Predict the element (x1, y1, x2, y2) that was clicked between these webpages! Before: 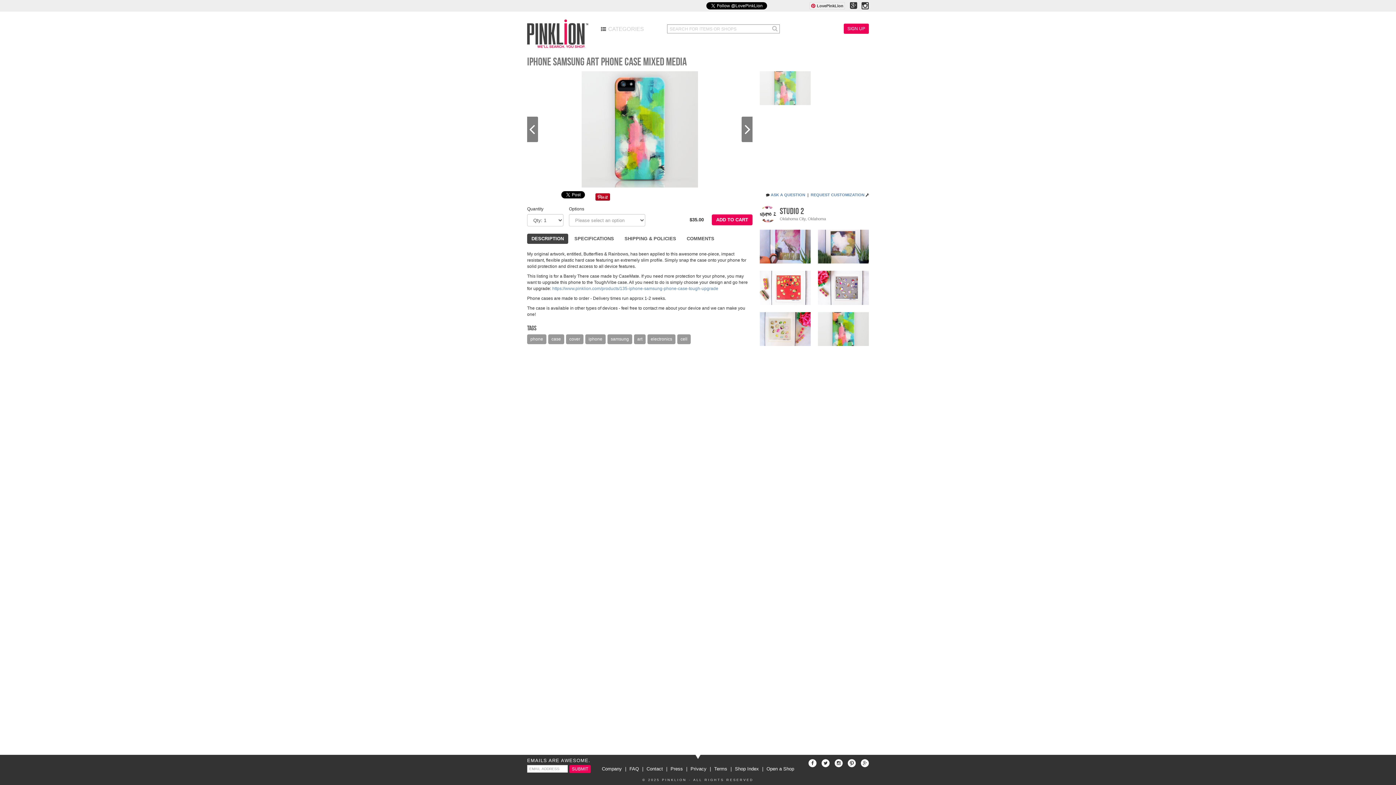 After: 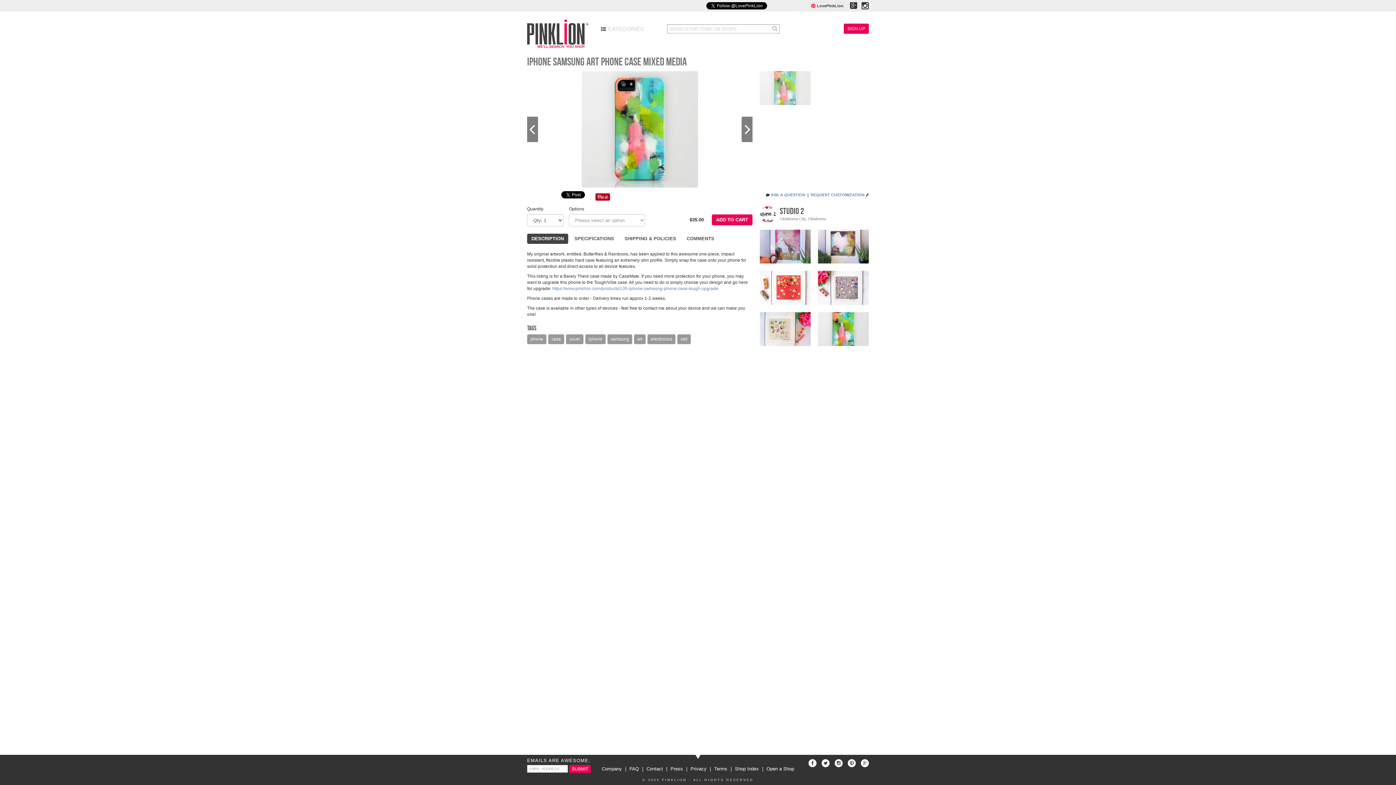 Action: label:   bbox: (850, 4, 861, 10)